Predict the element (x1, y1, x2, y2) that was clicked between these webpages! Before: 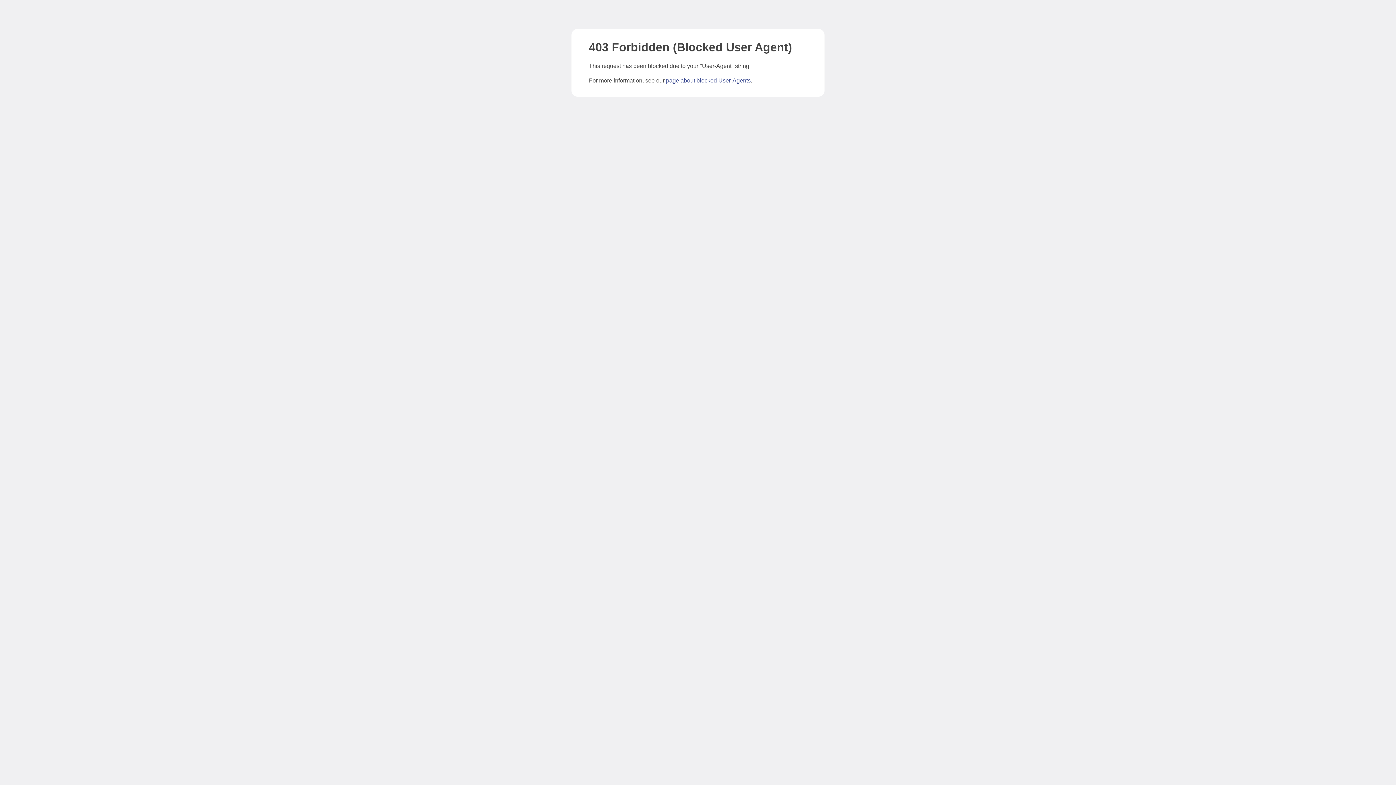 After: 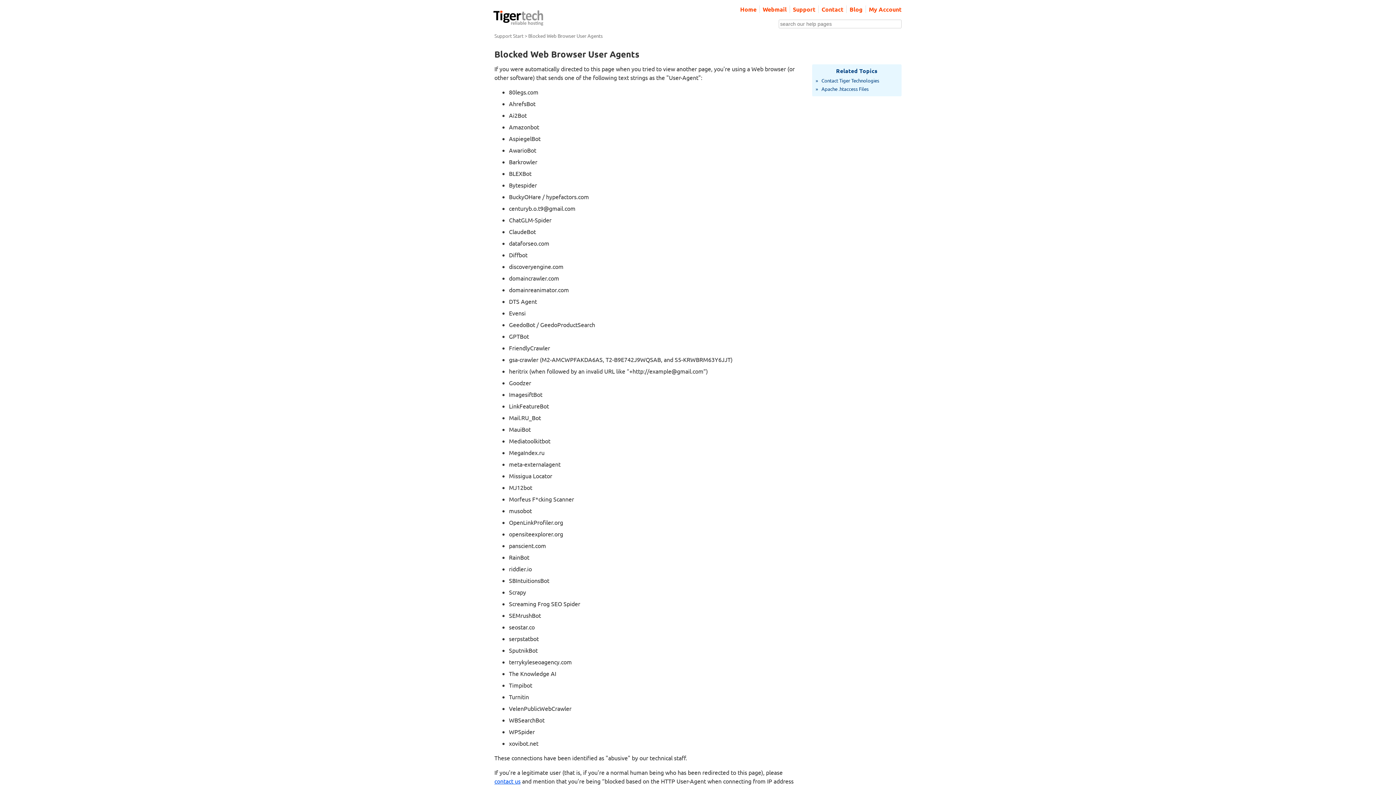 Action: bbox: (666, 77, 750, 83) label: page about blocked User-Agents